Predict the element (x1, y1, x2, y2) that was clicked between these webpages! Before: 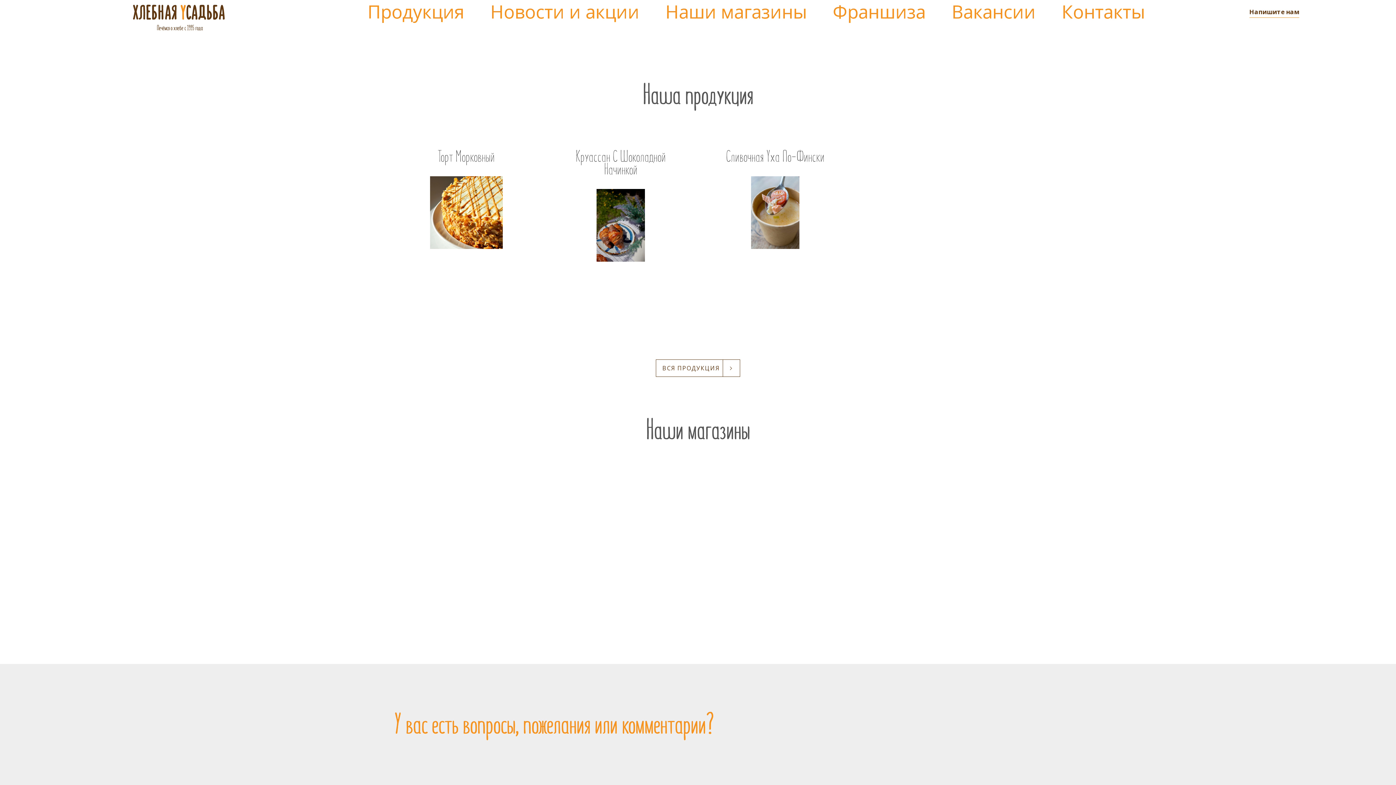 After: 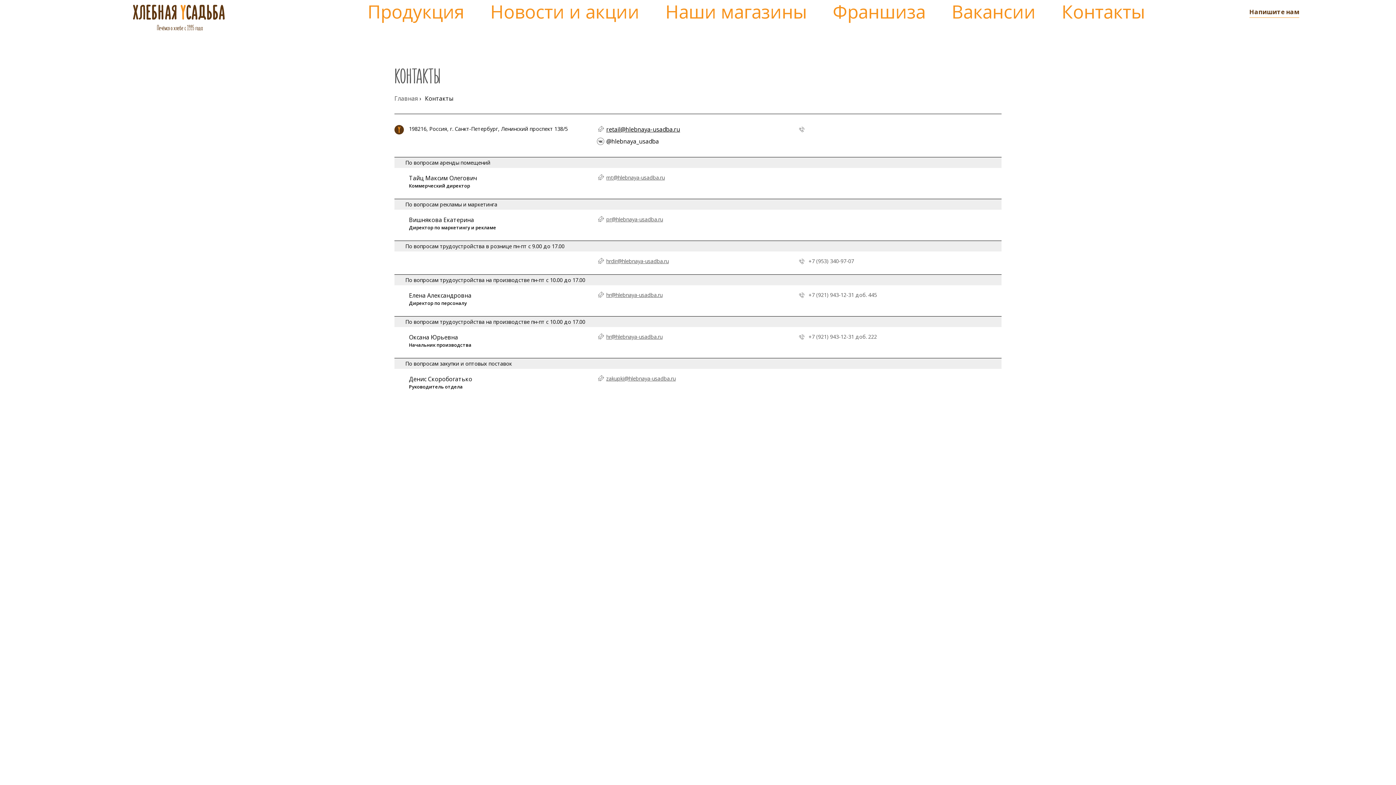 Action: bbox: (1061, 8, 1145, 15) label: Контакты